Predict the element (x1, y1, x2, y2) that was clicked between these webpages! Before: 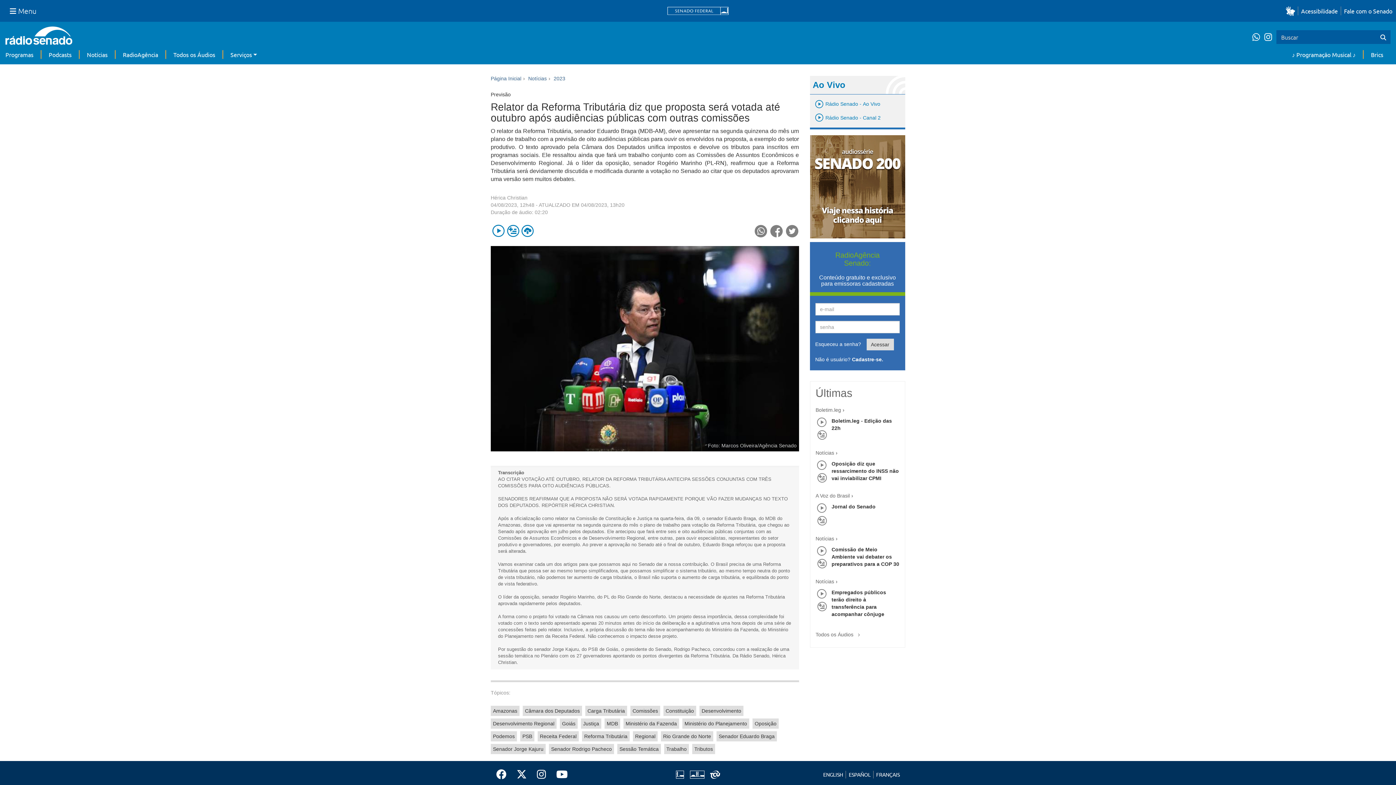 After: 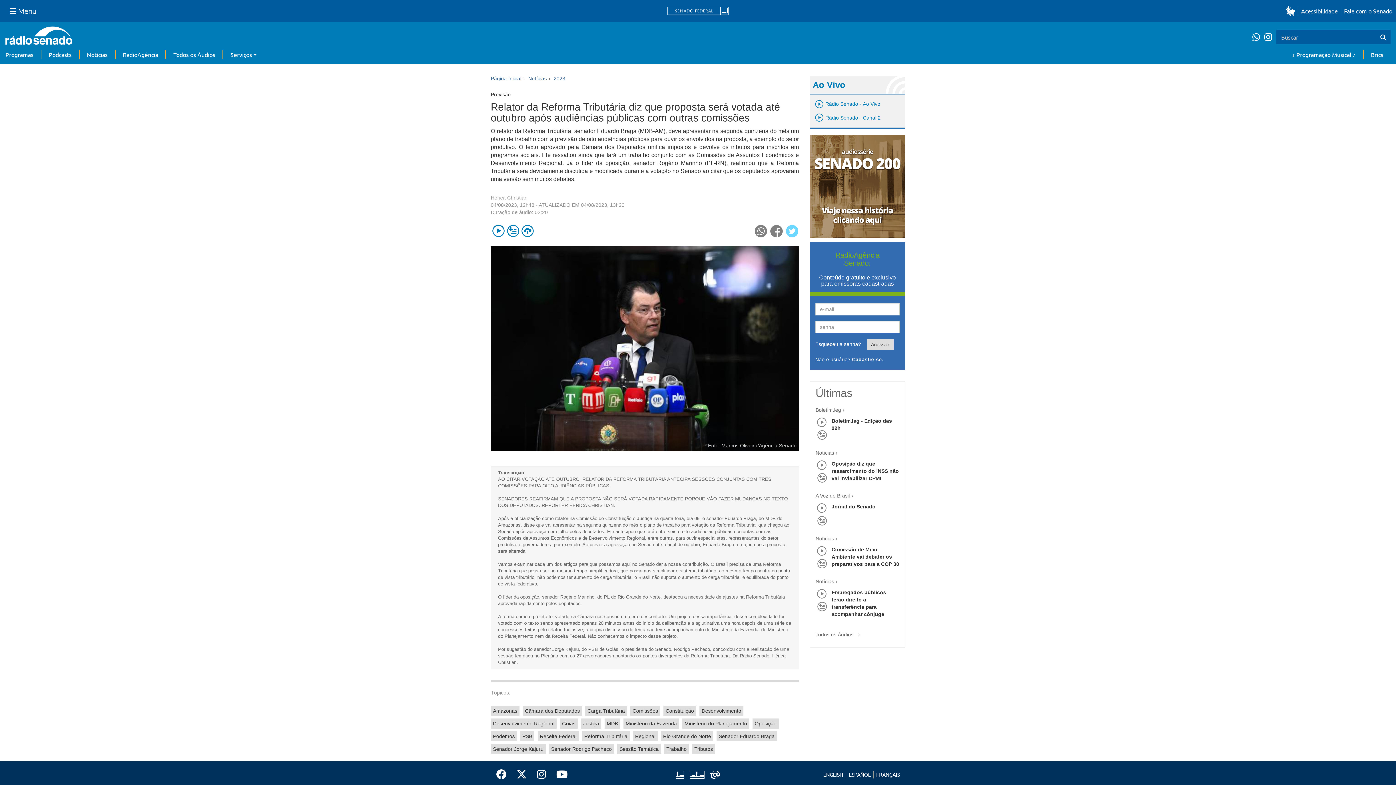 Action: bbox: (785, 224, 799, 237)